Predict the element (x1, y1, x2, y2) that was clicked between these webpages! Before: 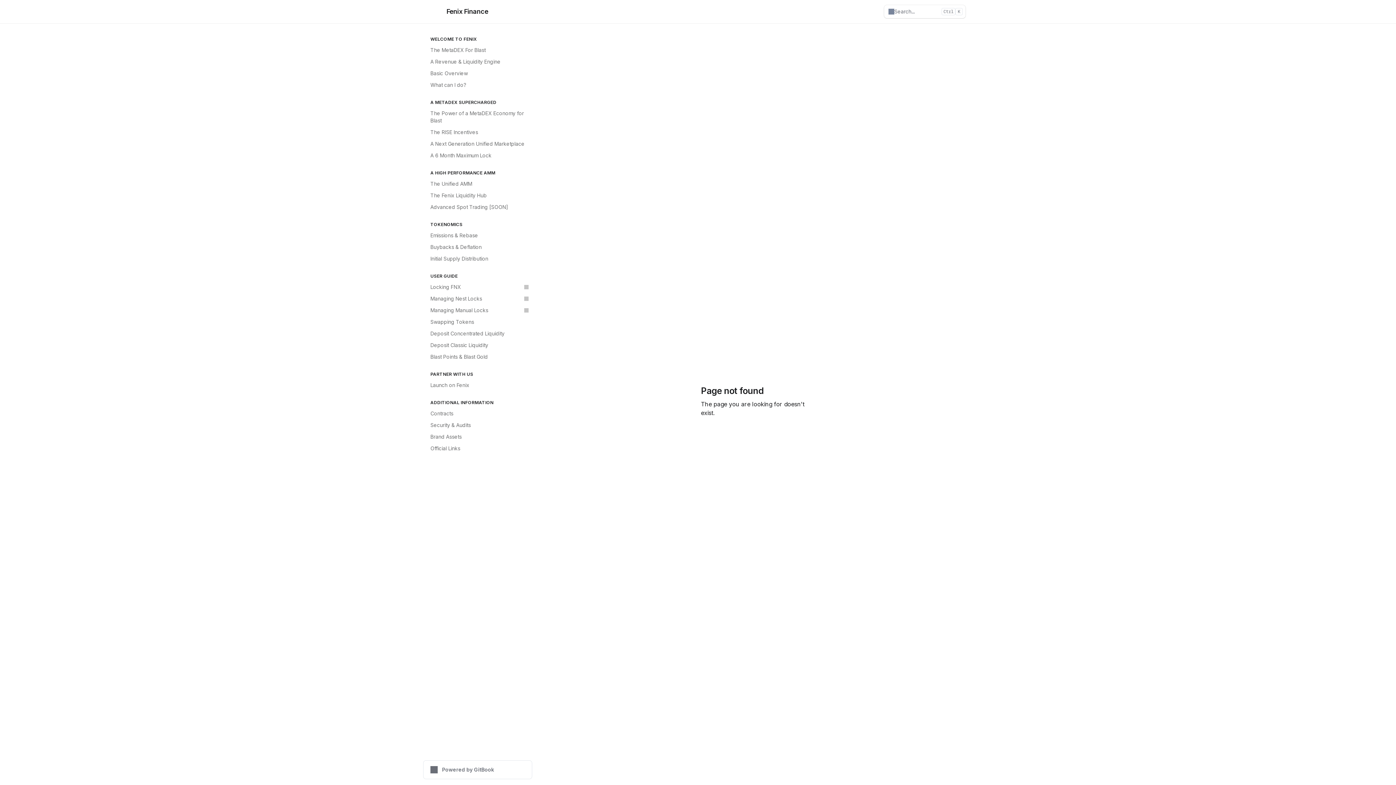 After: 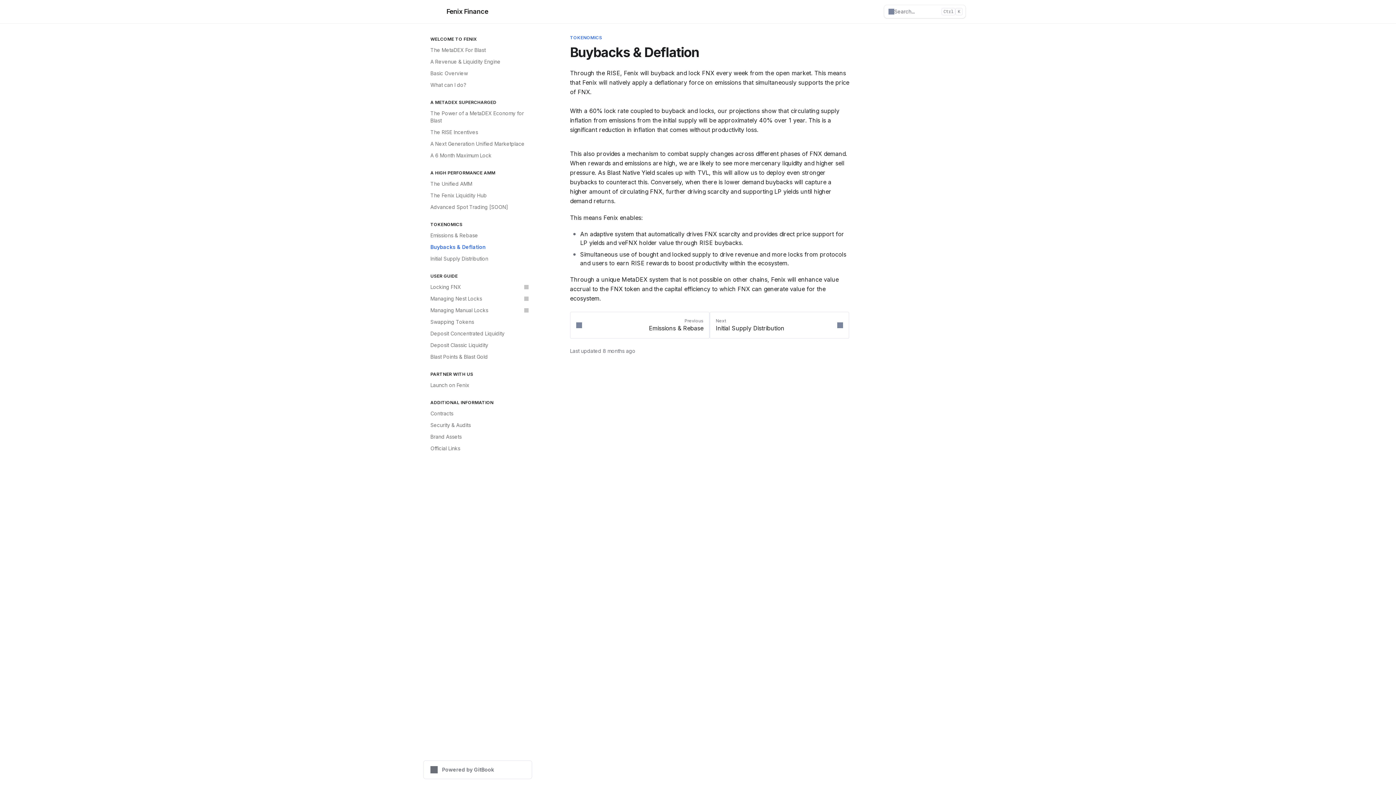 Action: bbox: (426, 241, 532, 253) label: Buybacks & Deflation